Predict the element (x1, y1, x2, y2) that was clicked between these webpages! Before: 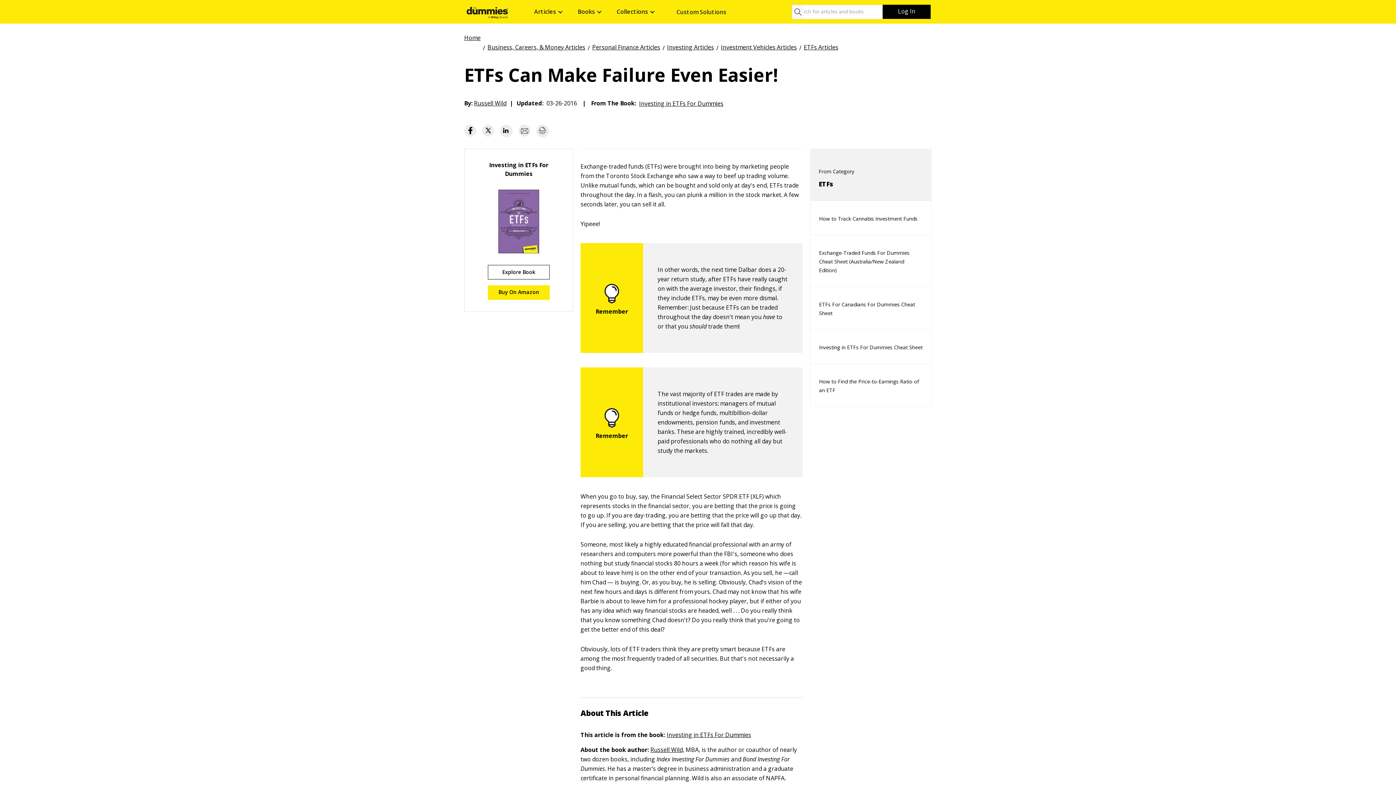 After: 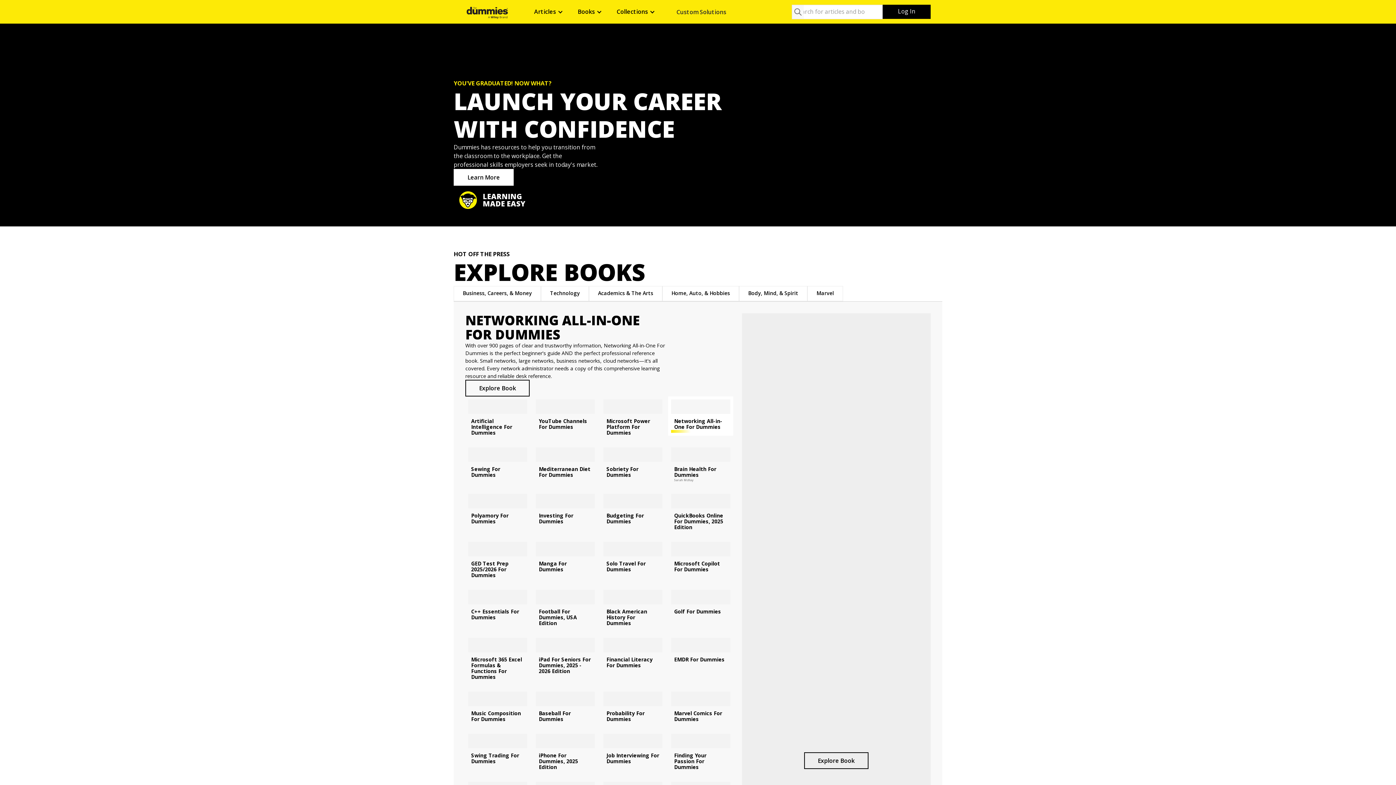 Action: bbox: (465, 0, 509, 23)